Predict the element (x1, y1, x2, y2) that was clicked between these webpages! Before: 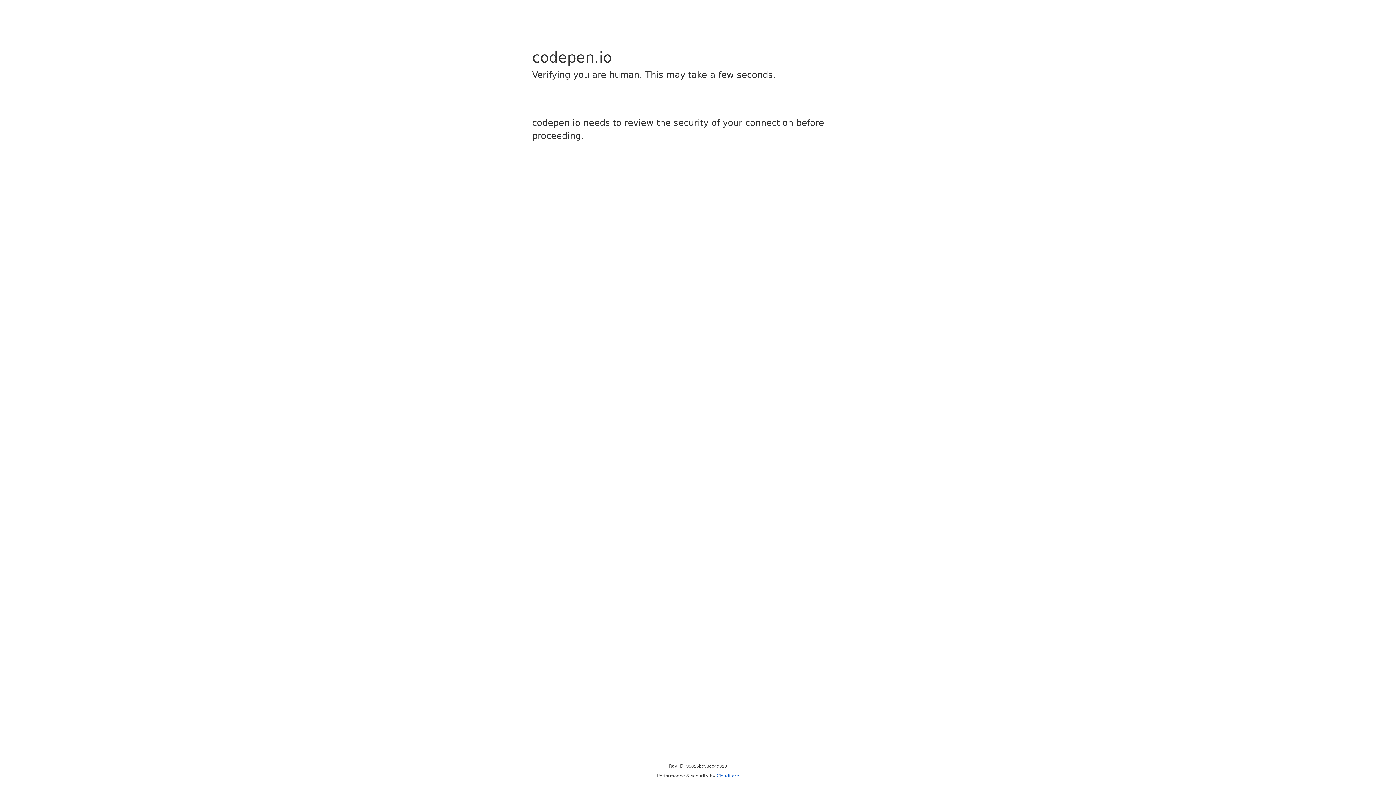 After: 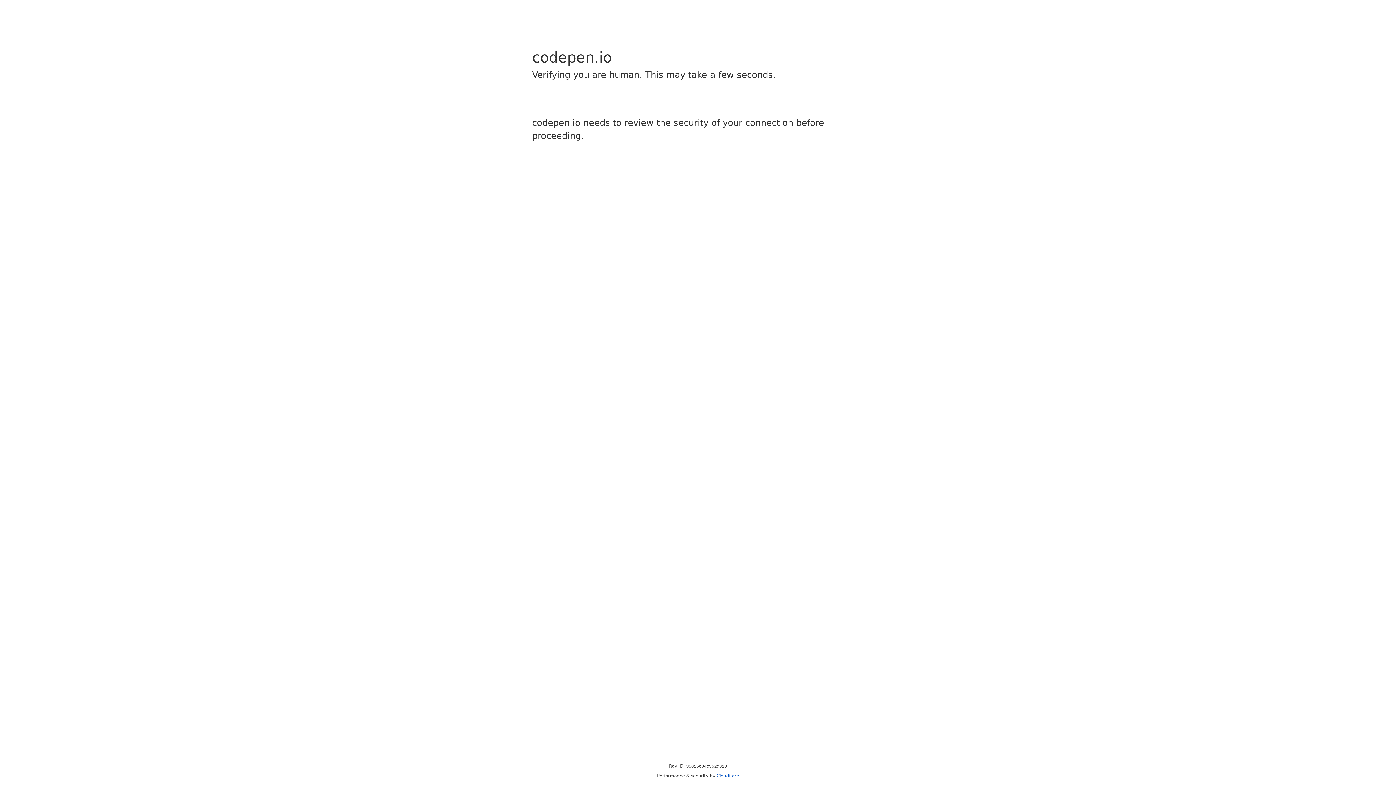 Action: label: Cloudflare bbox: (716, 773, 739, 778)